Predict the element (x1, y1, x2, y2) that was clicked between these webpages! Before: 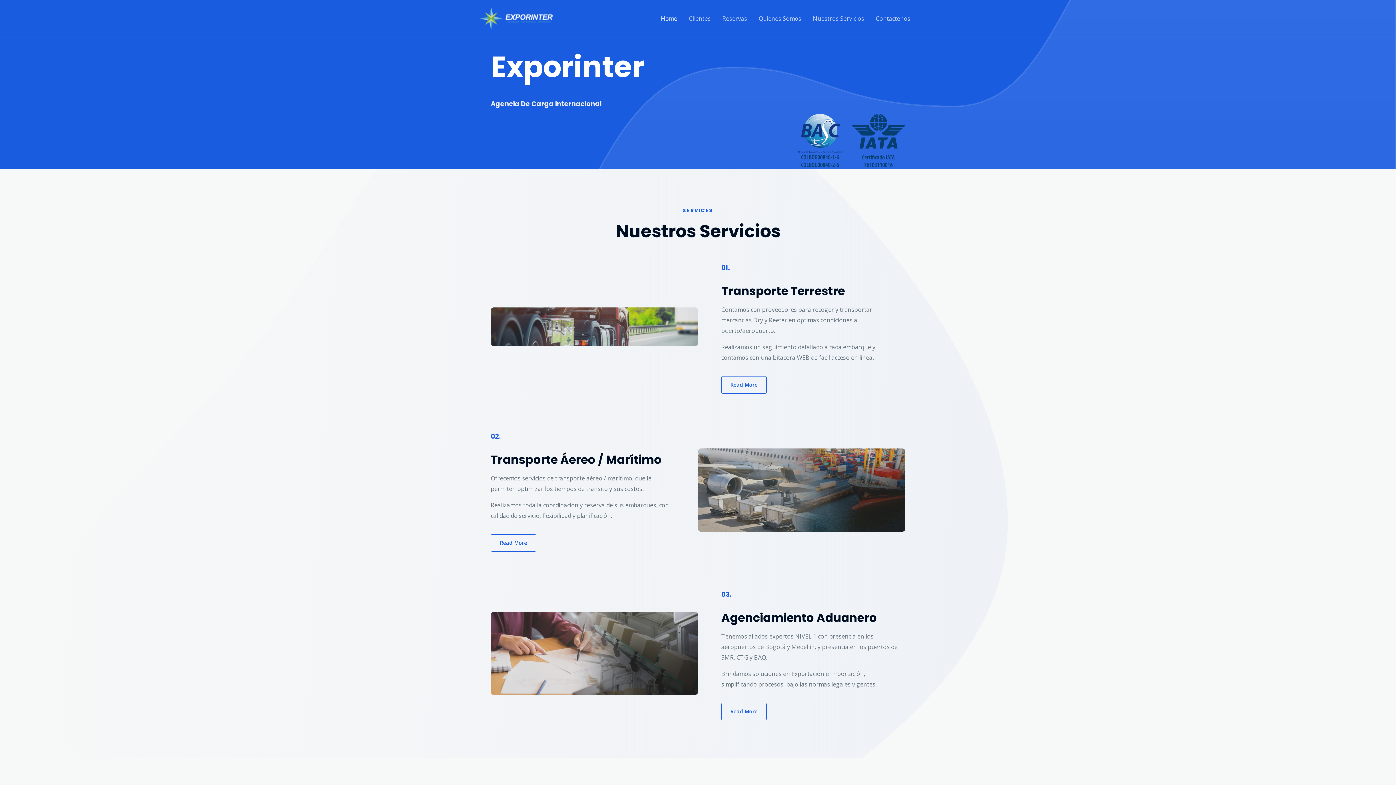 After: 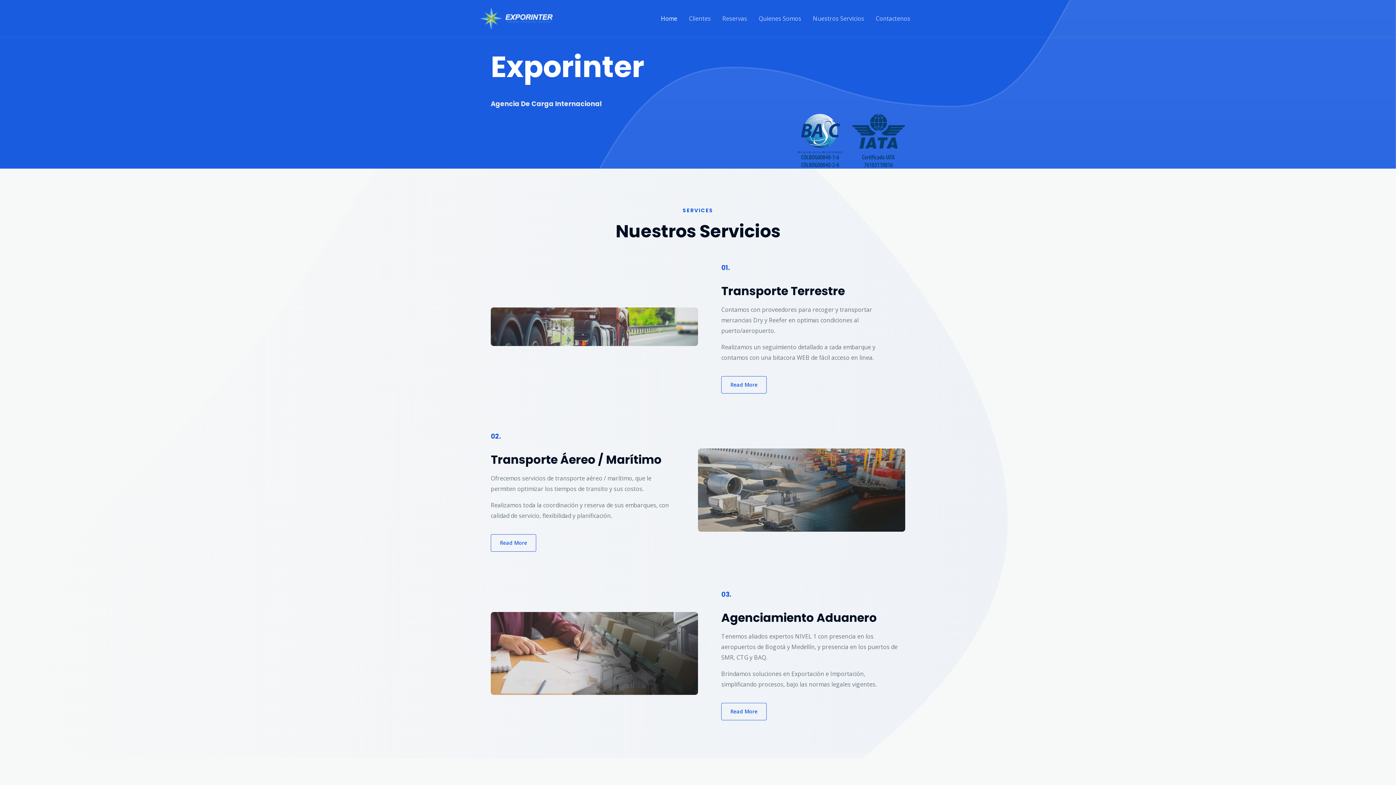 Action: label: Exporinter bbox: (480, 13, 552, 21)